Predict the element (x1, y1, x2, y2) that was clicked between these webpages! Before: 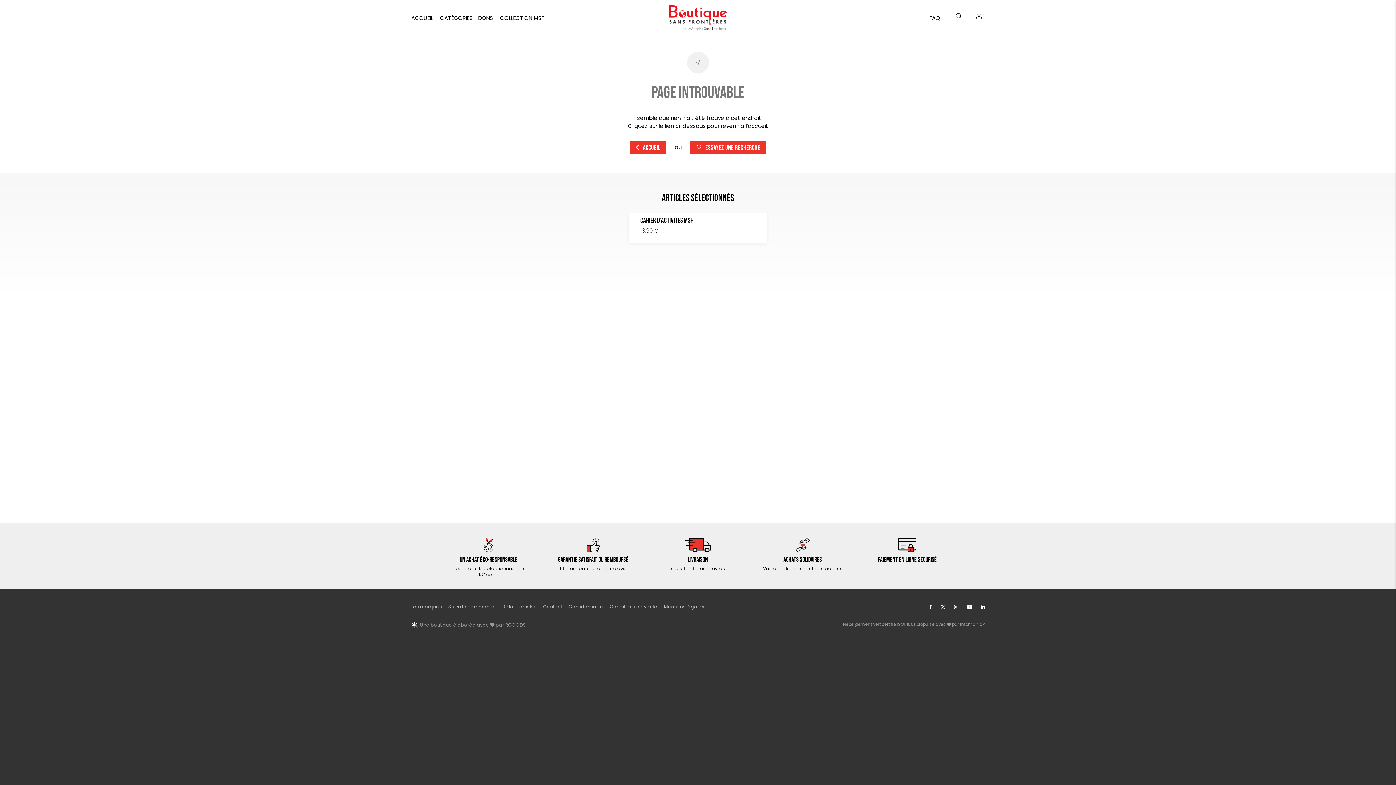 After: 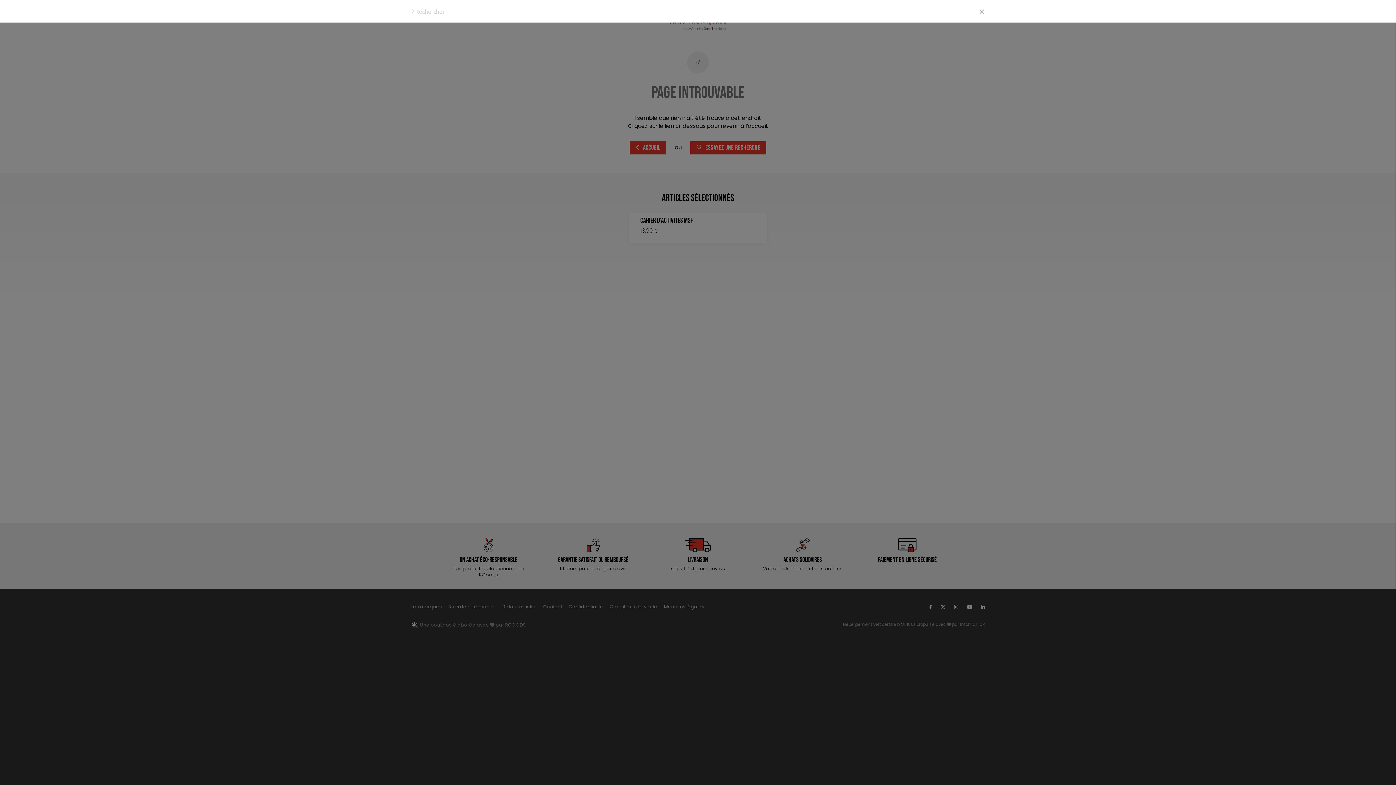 Action: bbox: (952, 11, 964, 19) label: ="Rechercher"